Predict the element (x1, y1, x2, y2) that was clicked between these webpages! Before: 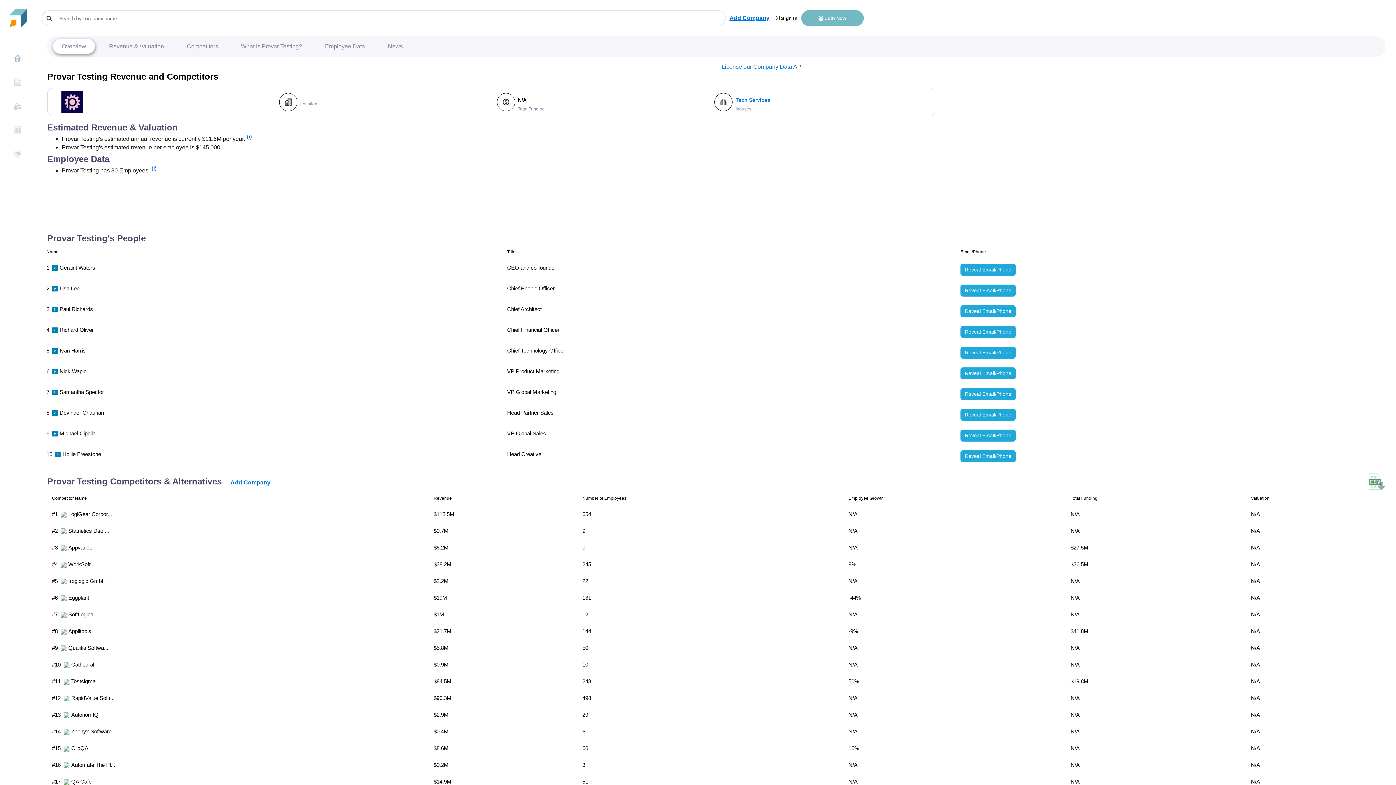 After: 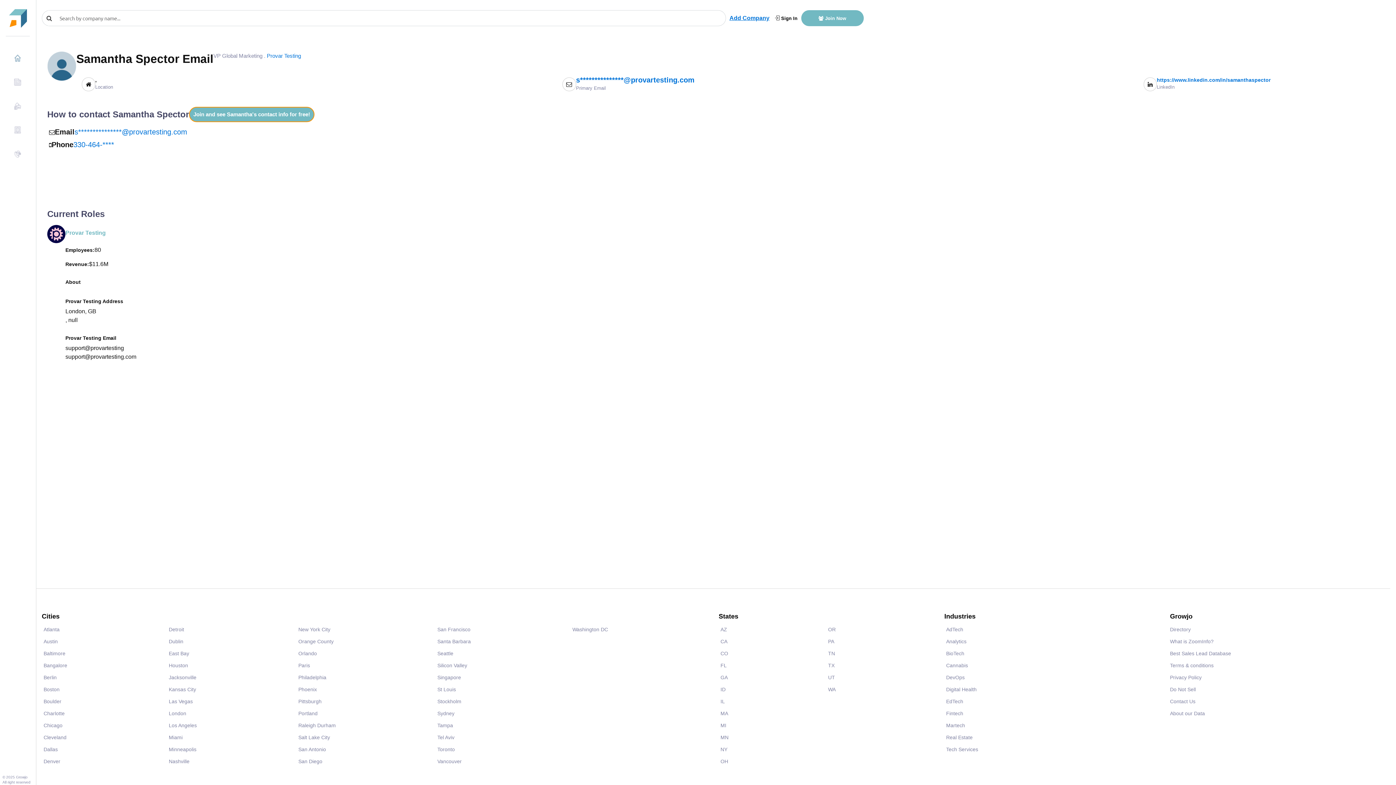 Action: label: Reveal Email/Phone bbox: (960, 388, 1016, 400)